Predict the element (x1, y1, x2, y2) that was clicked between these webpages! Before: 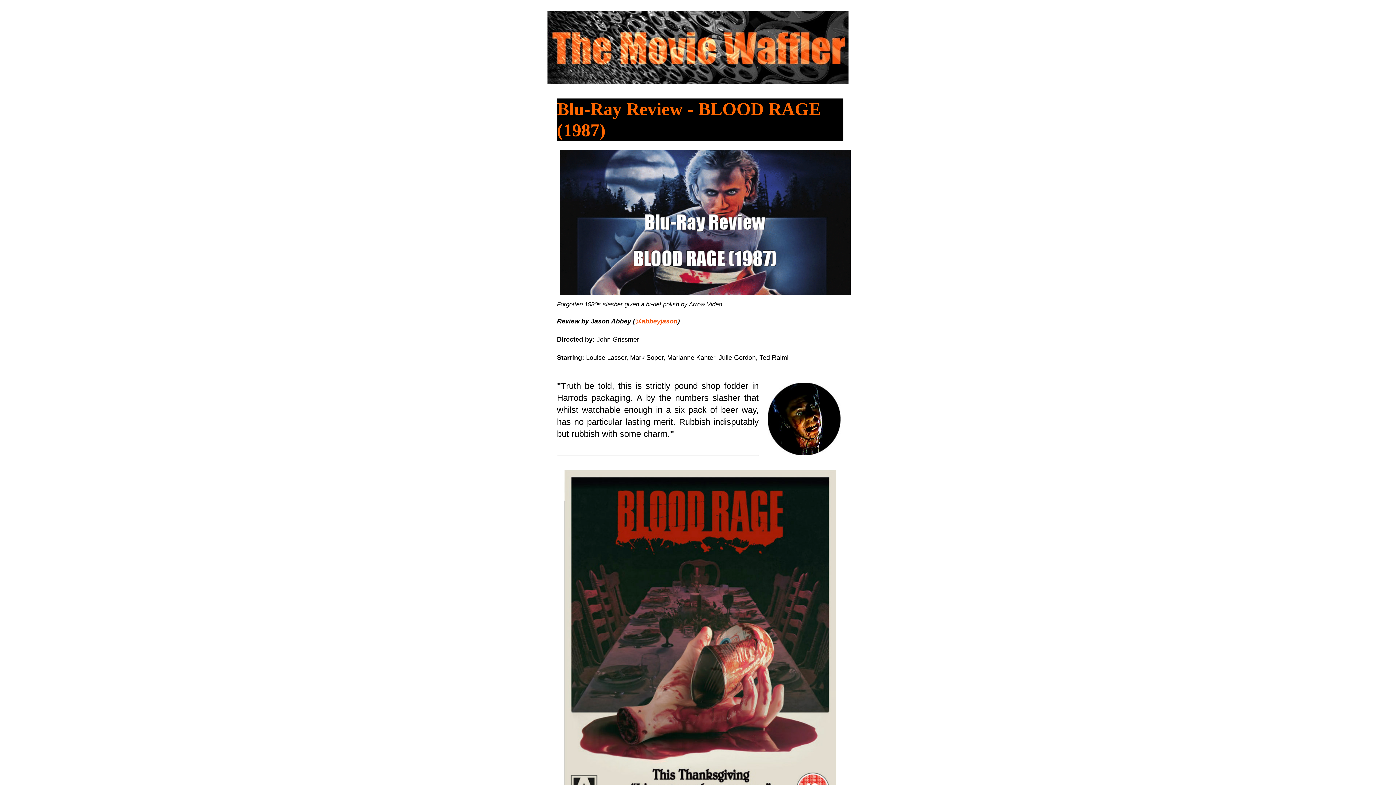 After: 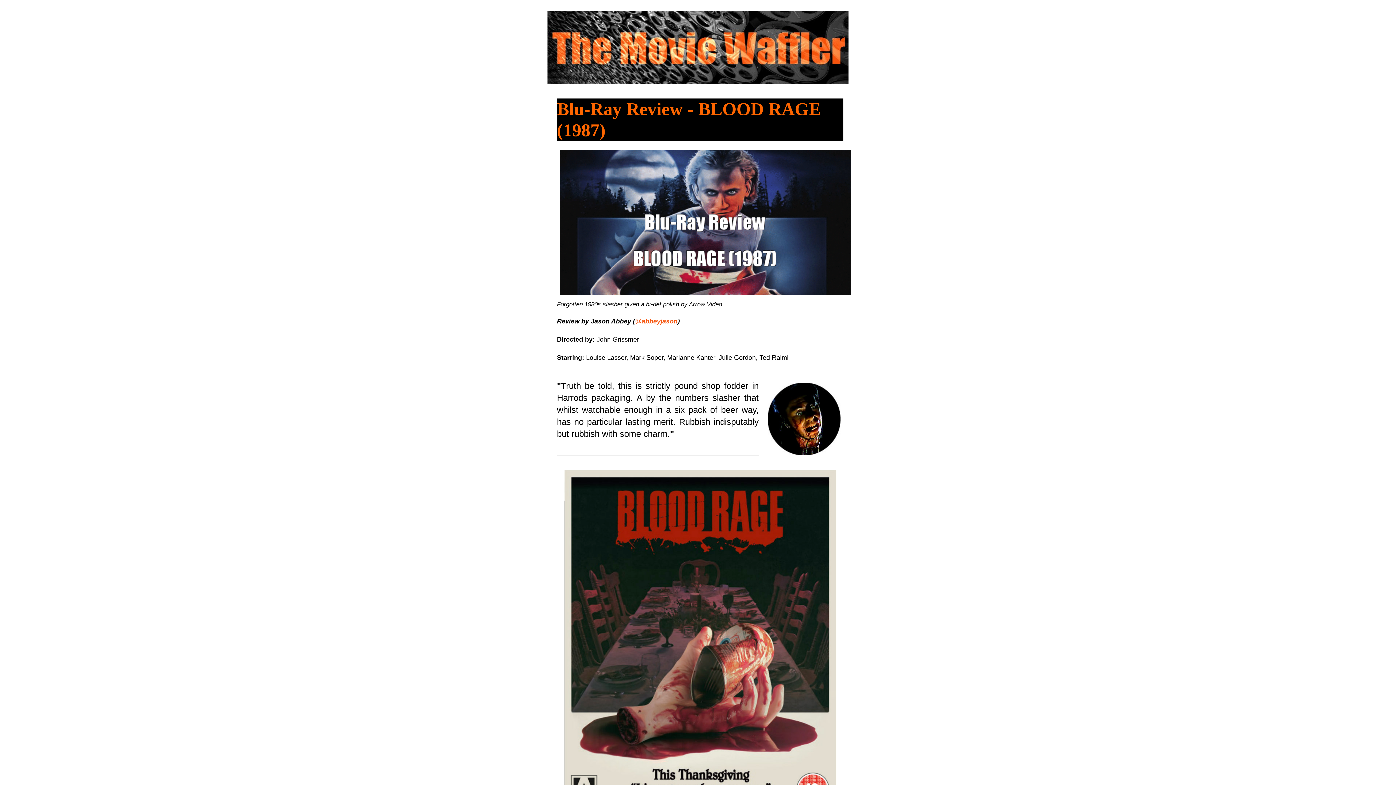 Action: bbox: (635, 317, 677, 325) label: @abbeyjason